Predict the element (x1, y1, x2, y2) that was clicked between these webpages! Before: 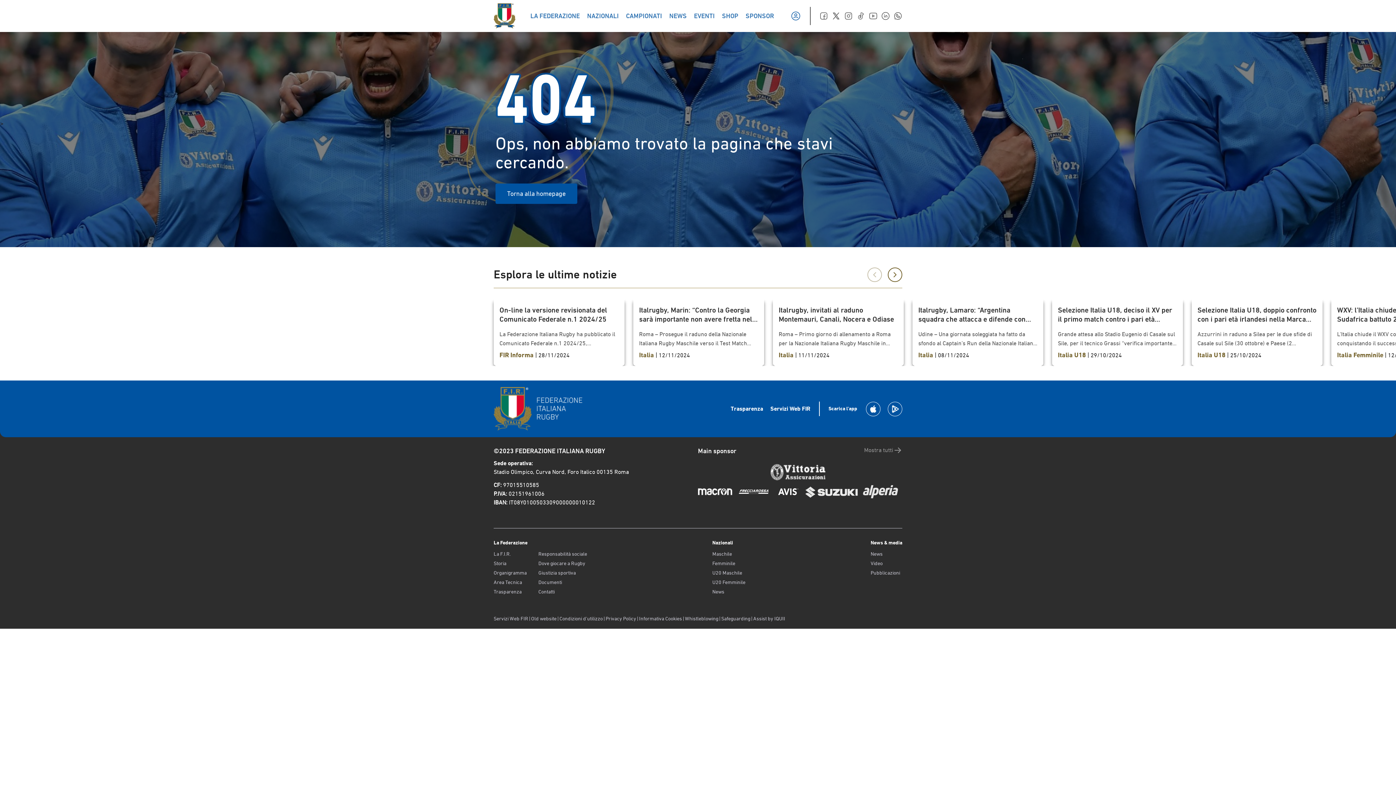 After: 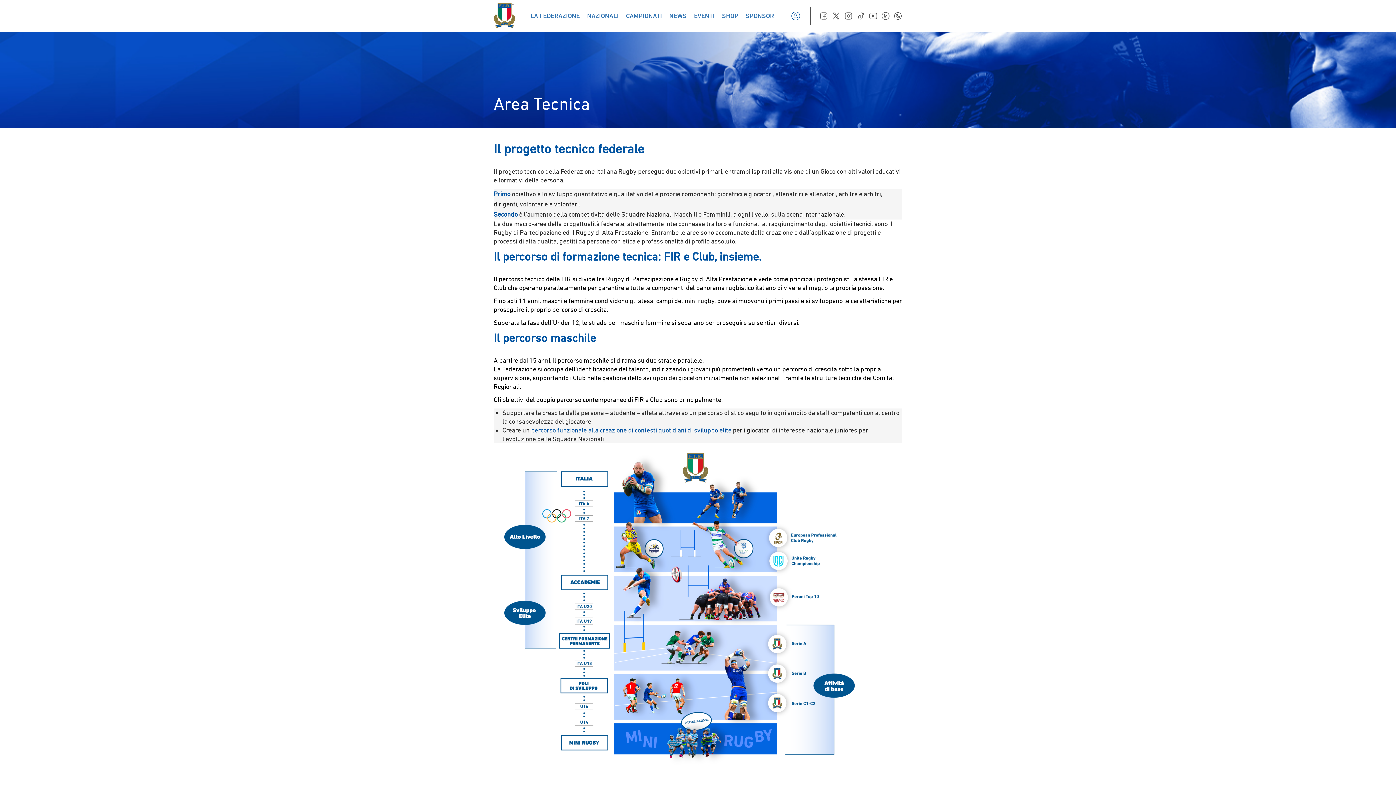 Action: label: Area Tecnica bbox: (493, 578, 526, 586)